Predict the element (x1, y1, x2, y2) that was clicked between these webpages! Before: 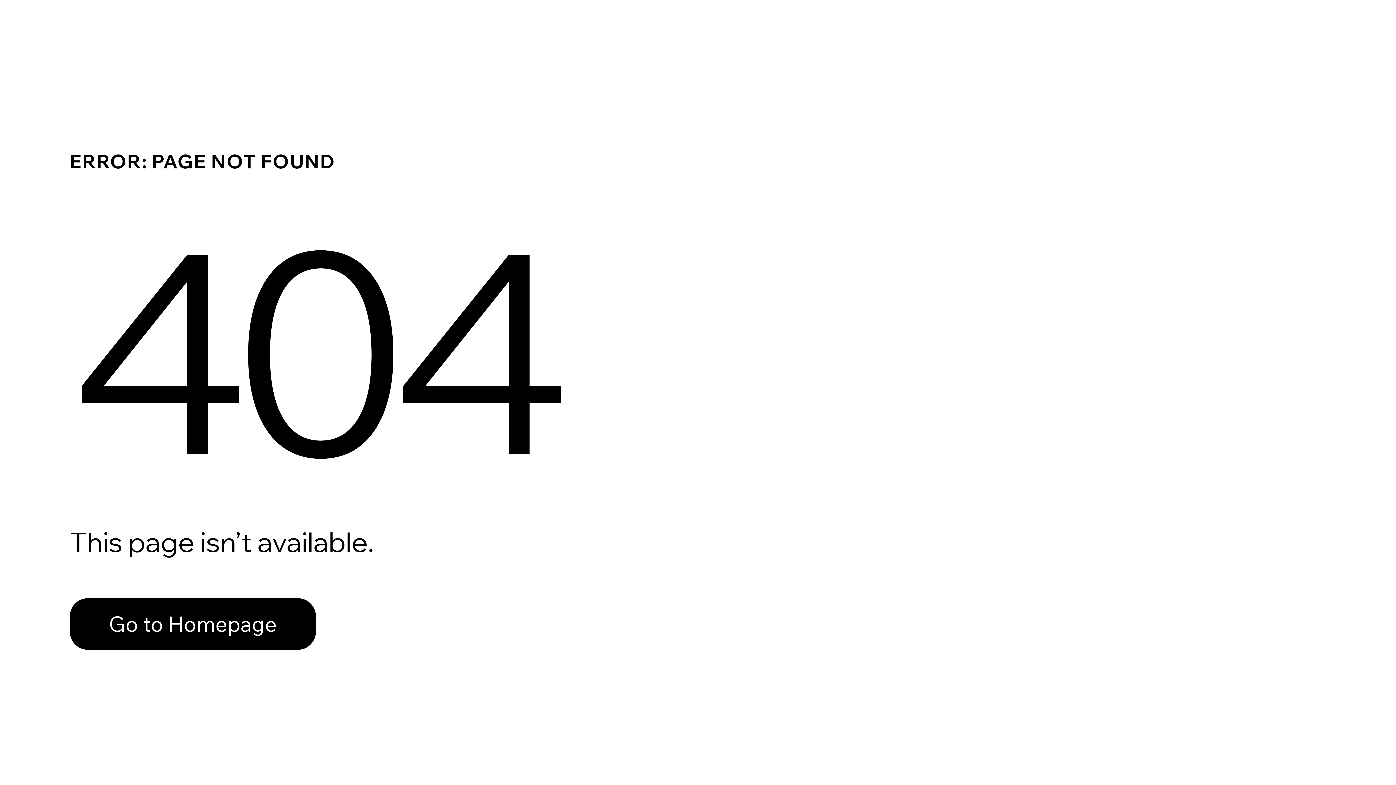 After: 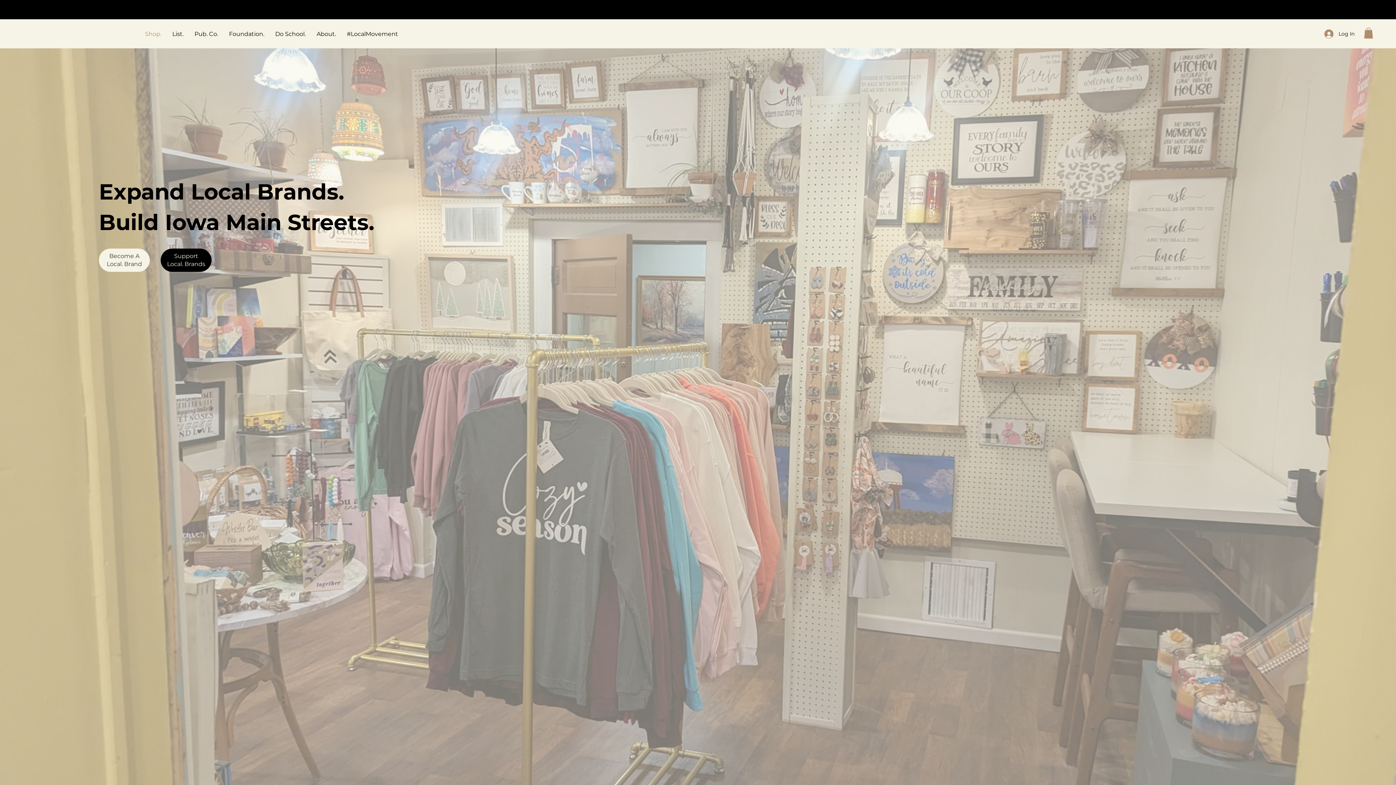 Action: bbox: (69, 598, 316, 650) label: Go to Homepage